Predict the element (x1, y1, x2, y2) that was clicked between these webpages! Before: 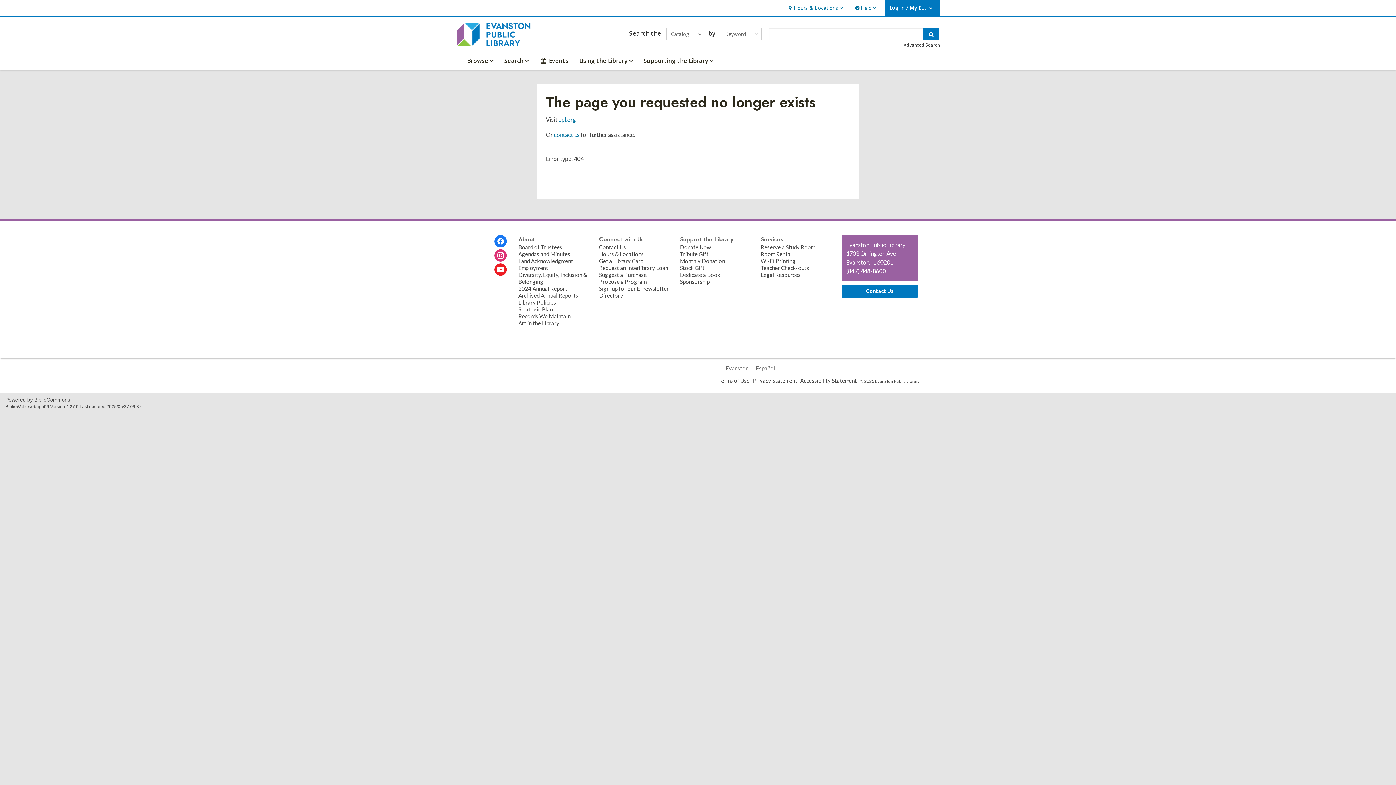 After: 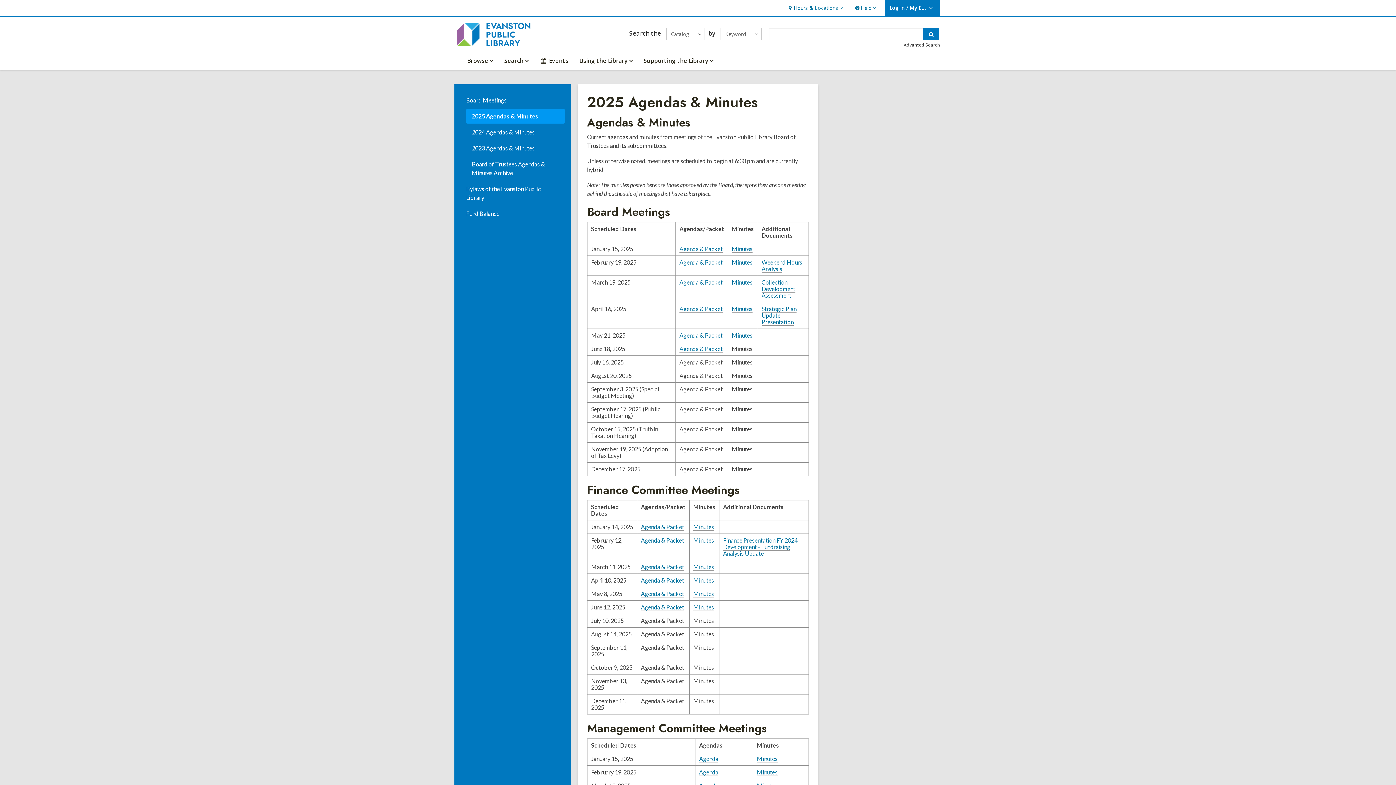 Action: bbox: (518, 250, 570, 257) label: Agendas and Minutes